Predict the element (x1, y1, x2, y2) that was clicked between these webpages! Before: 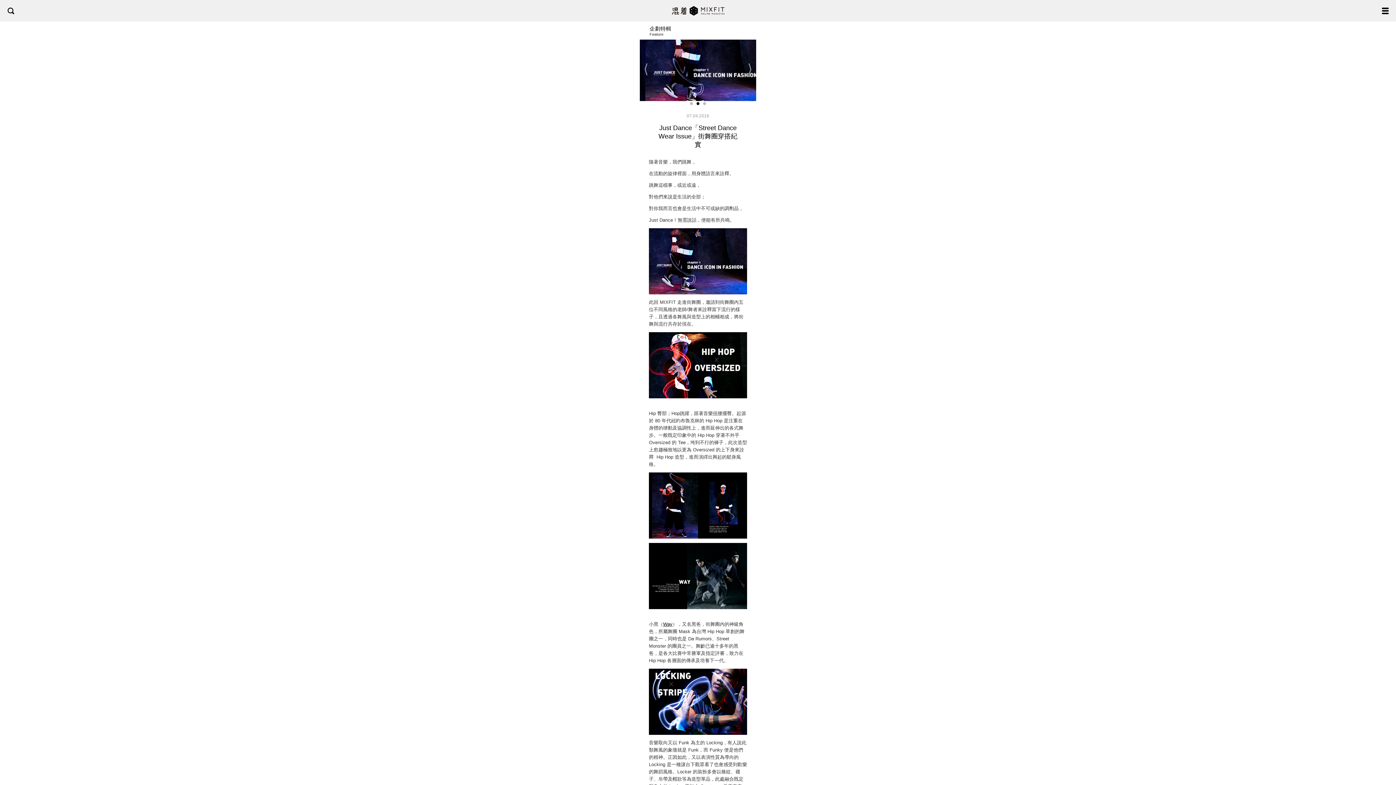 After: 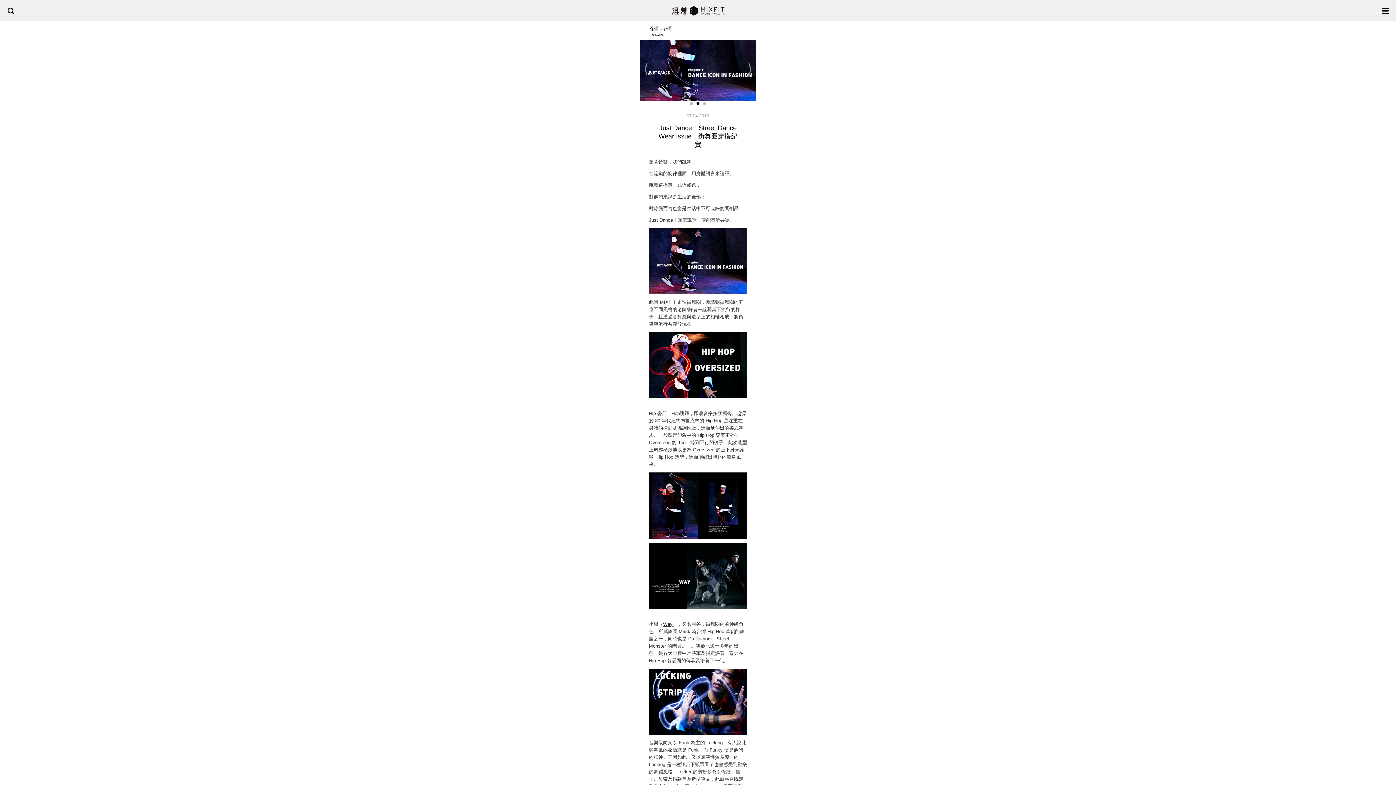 Action: bbox: (703, 102, 706, 105)